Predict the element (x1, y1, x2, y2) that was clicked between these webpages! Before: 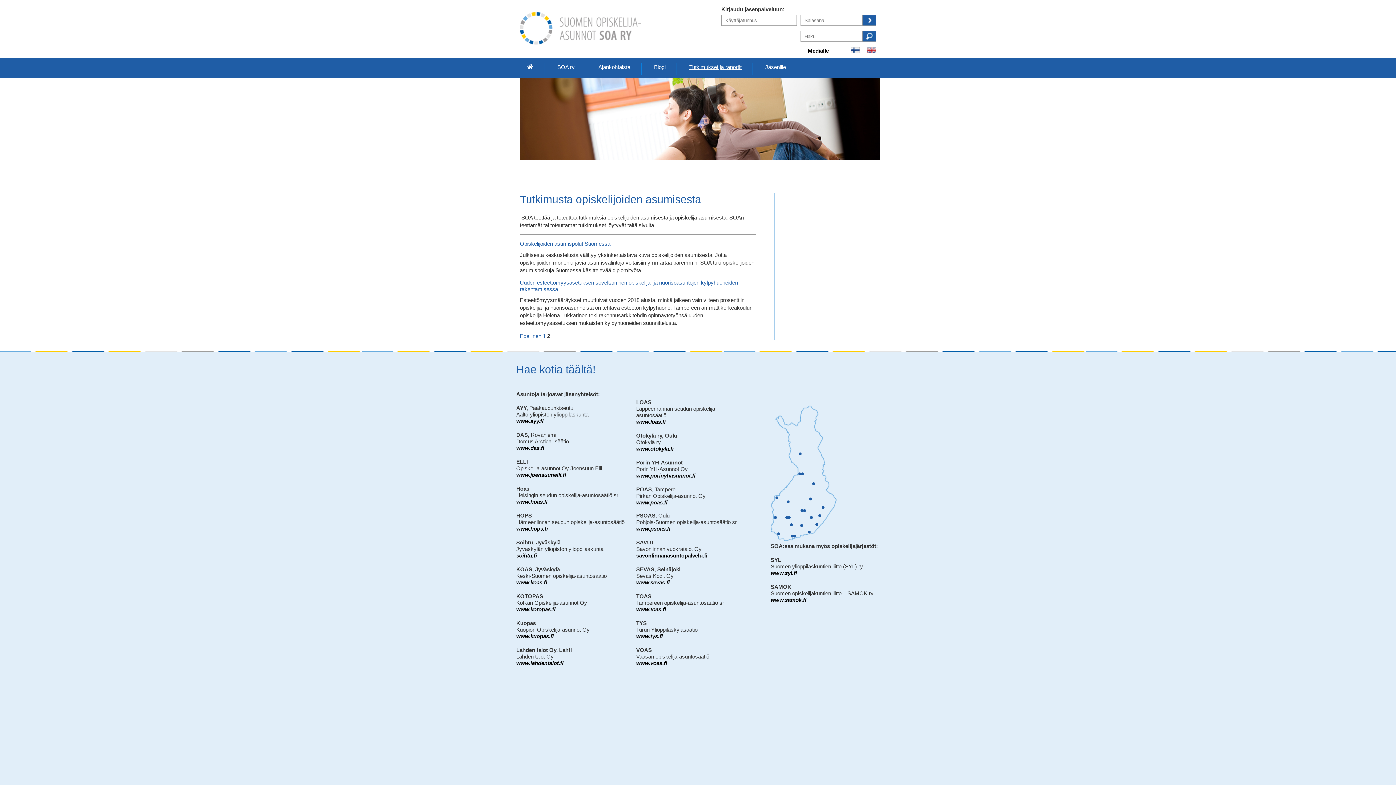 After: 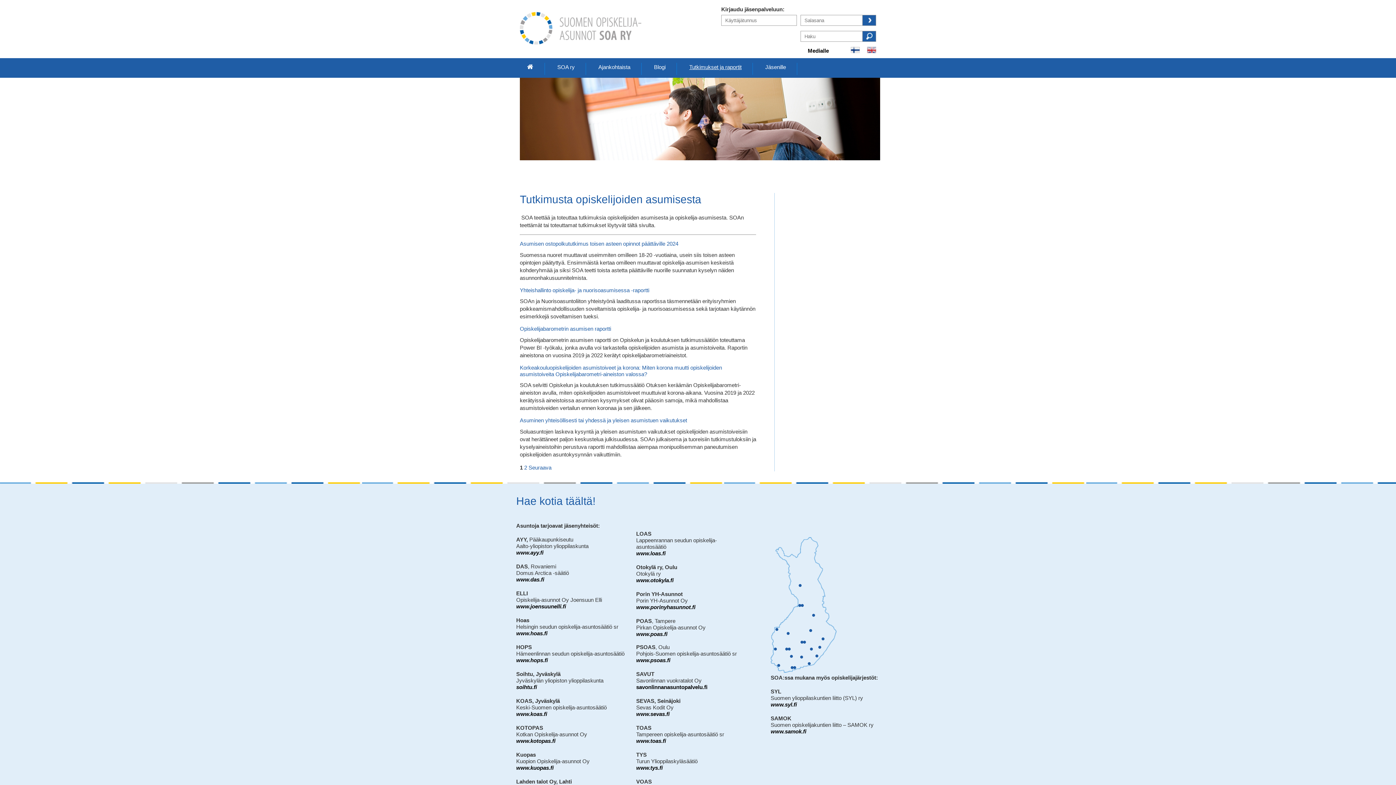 Action: bbox: (850, 46, 860, 53) label: Suomeksi